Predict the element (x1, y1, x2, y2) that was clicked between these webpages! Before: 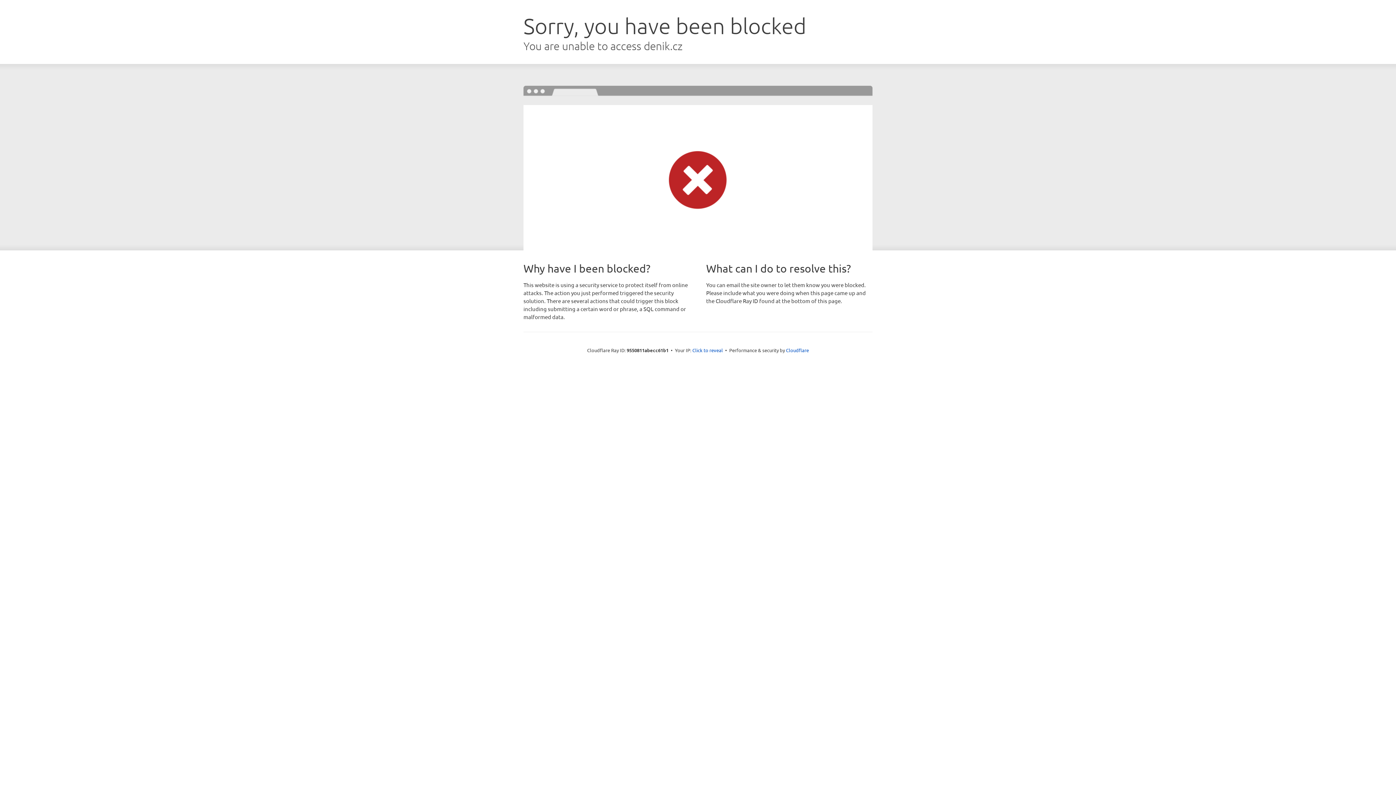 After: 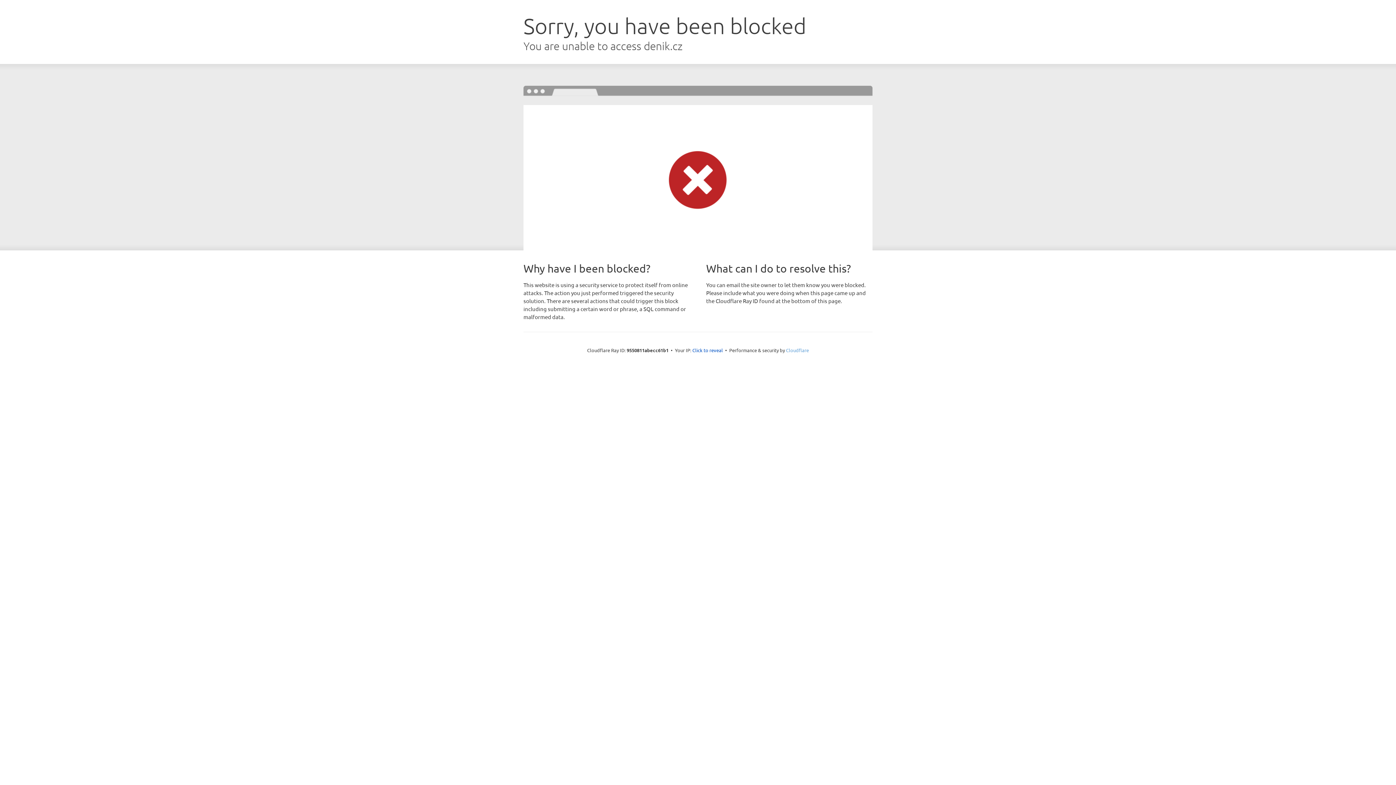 Action: label: Cloudflare bbox: (786, 347, 809, 353)